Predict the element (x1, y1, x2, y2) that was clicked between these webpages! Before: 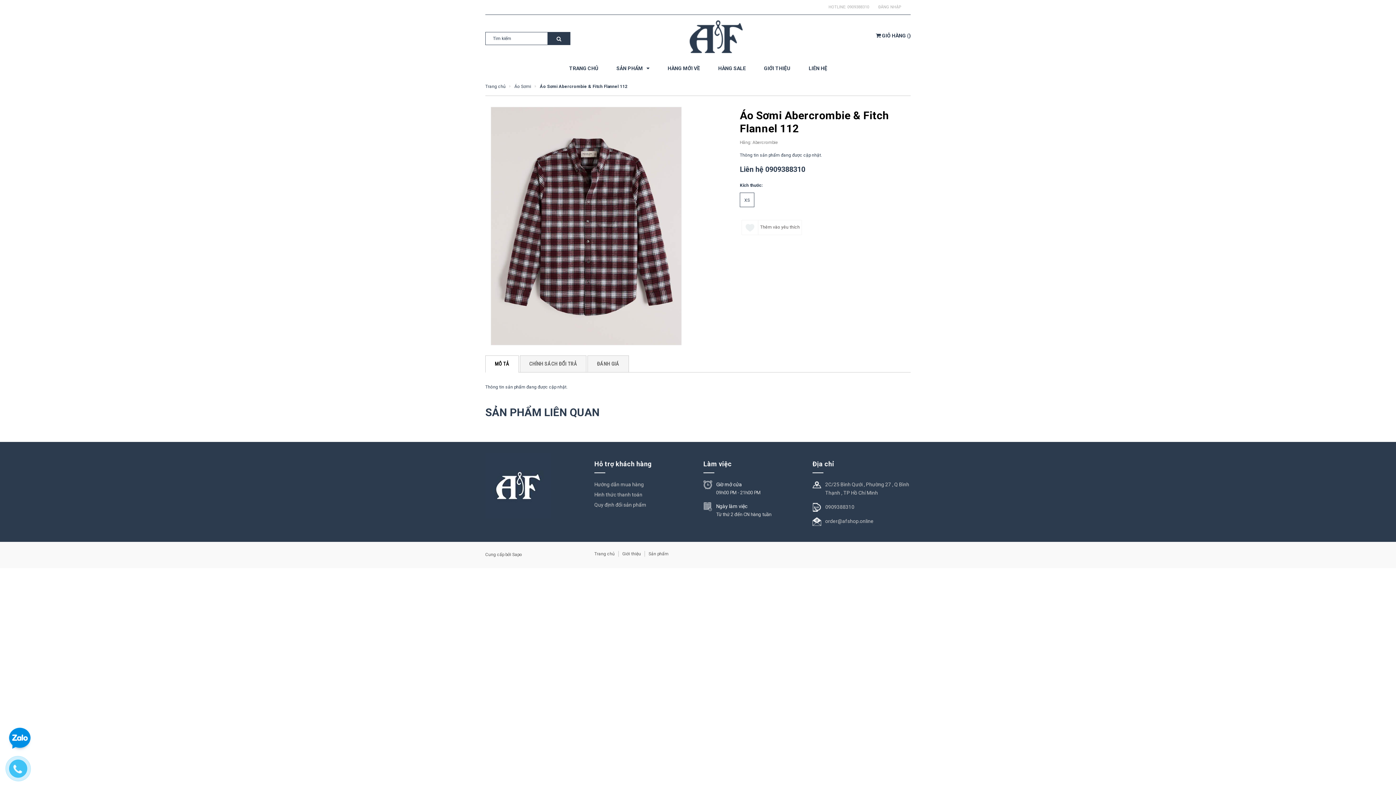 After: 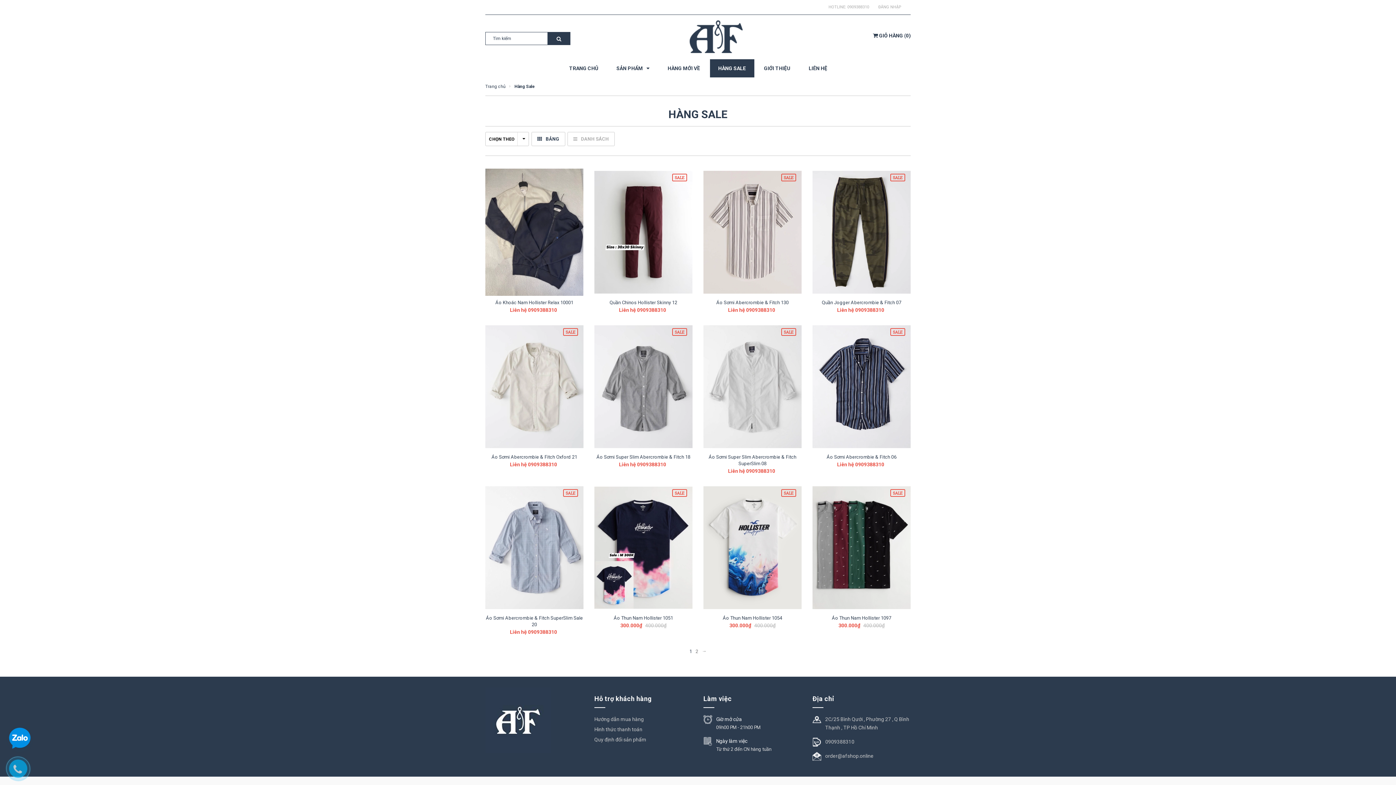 Action: label: HÀNG SALE bbox: (710, 59, 754, 77)